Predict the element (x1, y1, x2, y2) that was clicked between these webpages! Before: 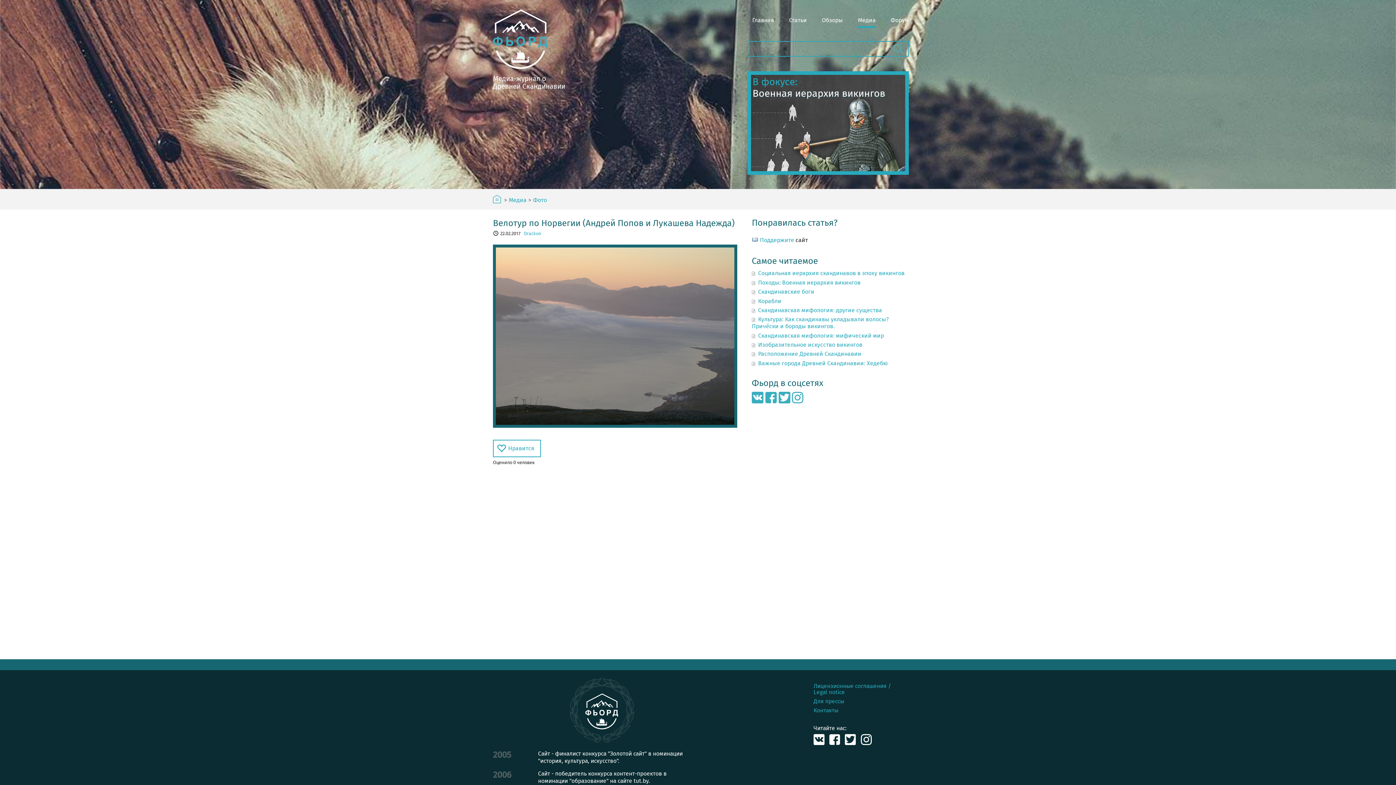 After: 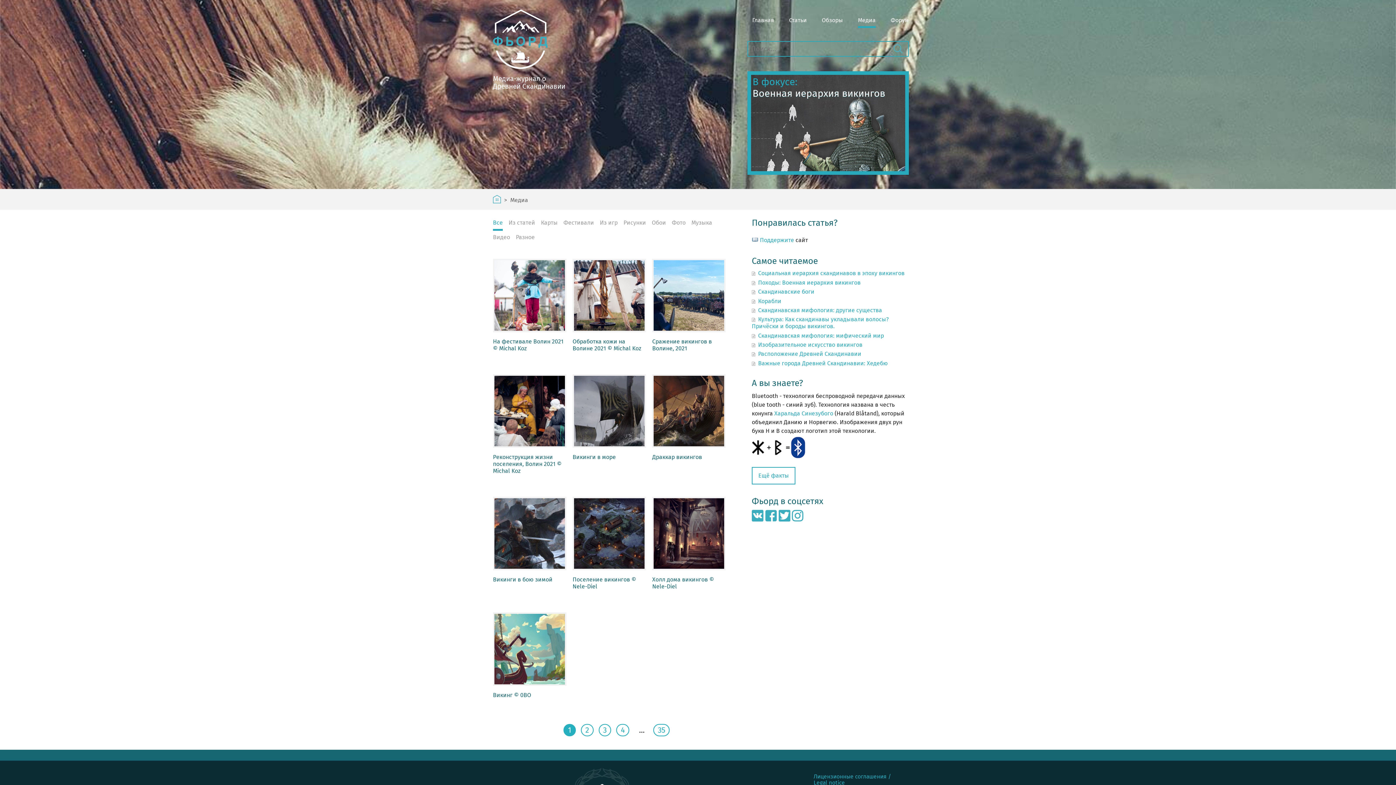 Action: label: Медиа bbox: (858, 16, 875, 24)